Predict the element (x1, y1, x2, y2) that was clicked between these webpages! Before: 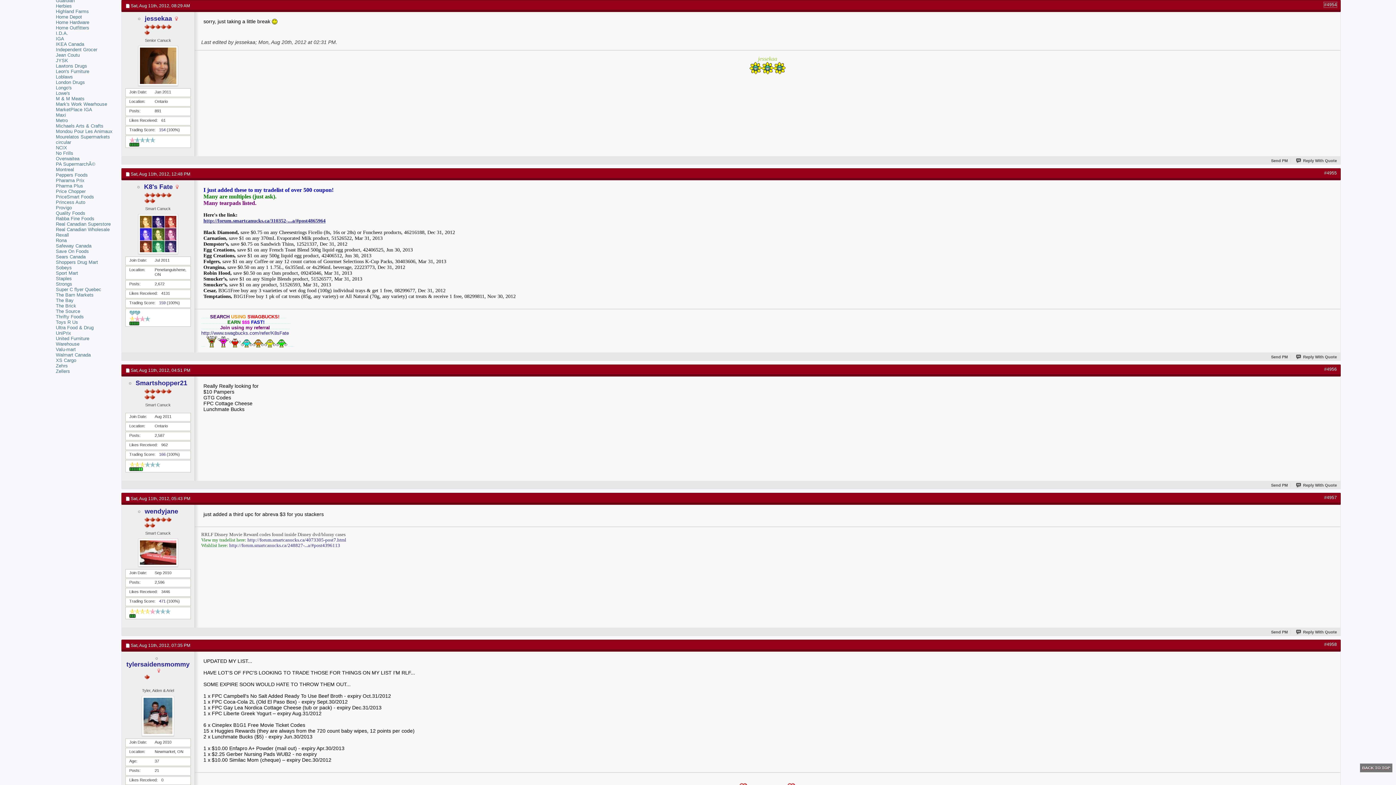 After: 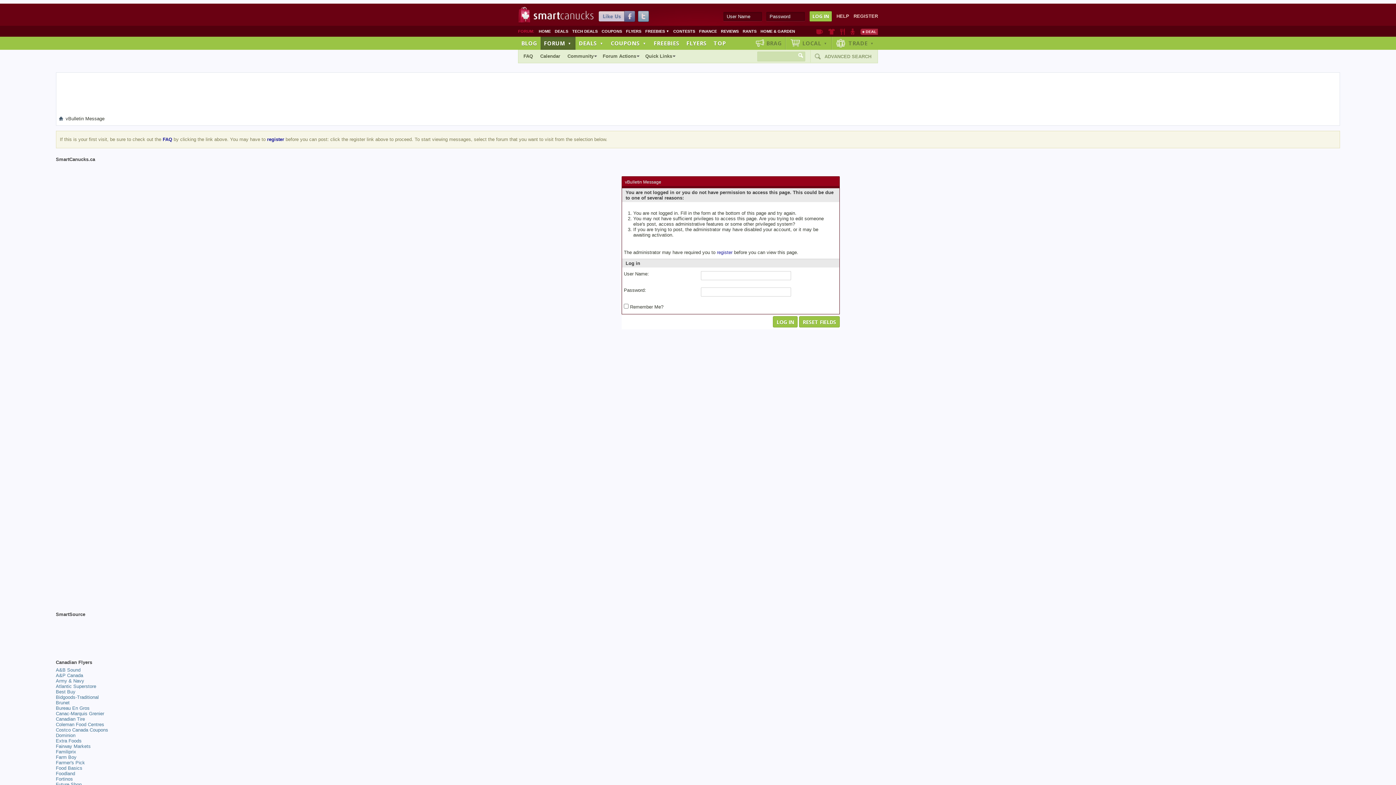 Action: label: Reply With Quote bbox: (1296, 483, 1337, 487)